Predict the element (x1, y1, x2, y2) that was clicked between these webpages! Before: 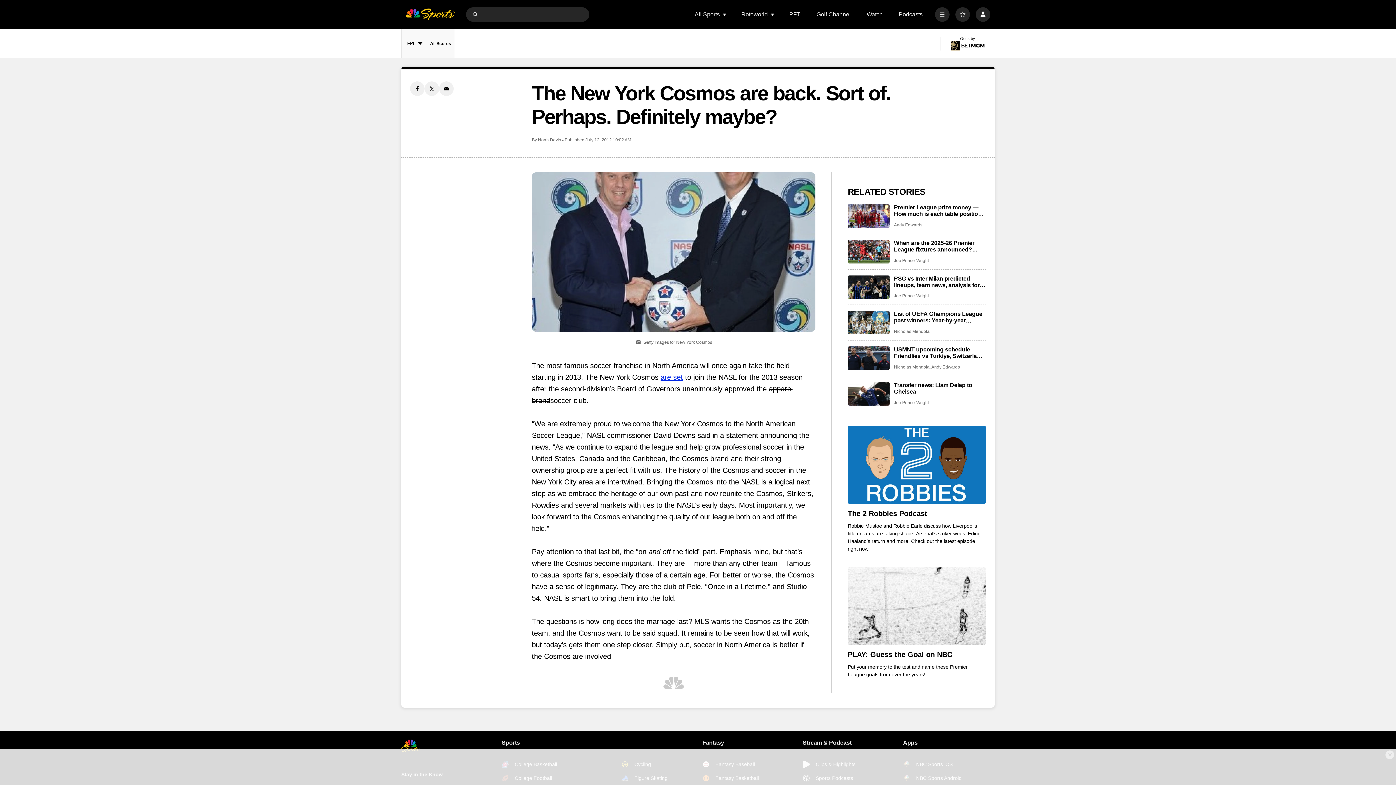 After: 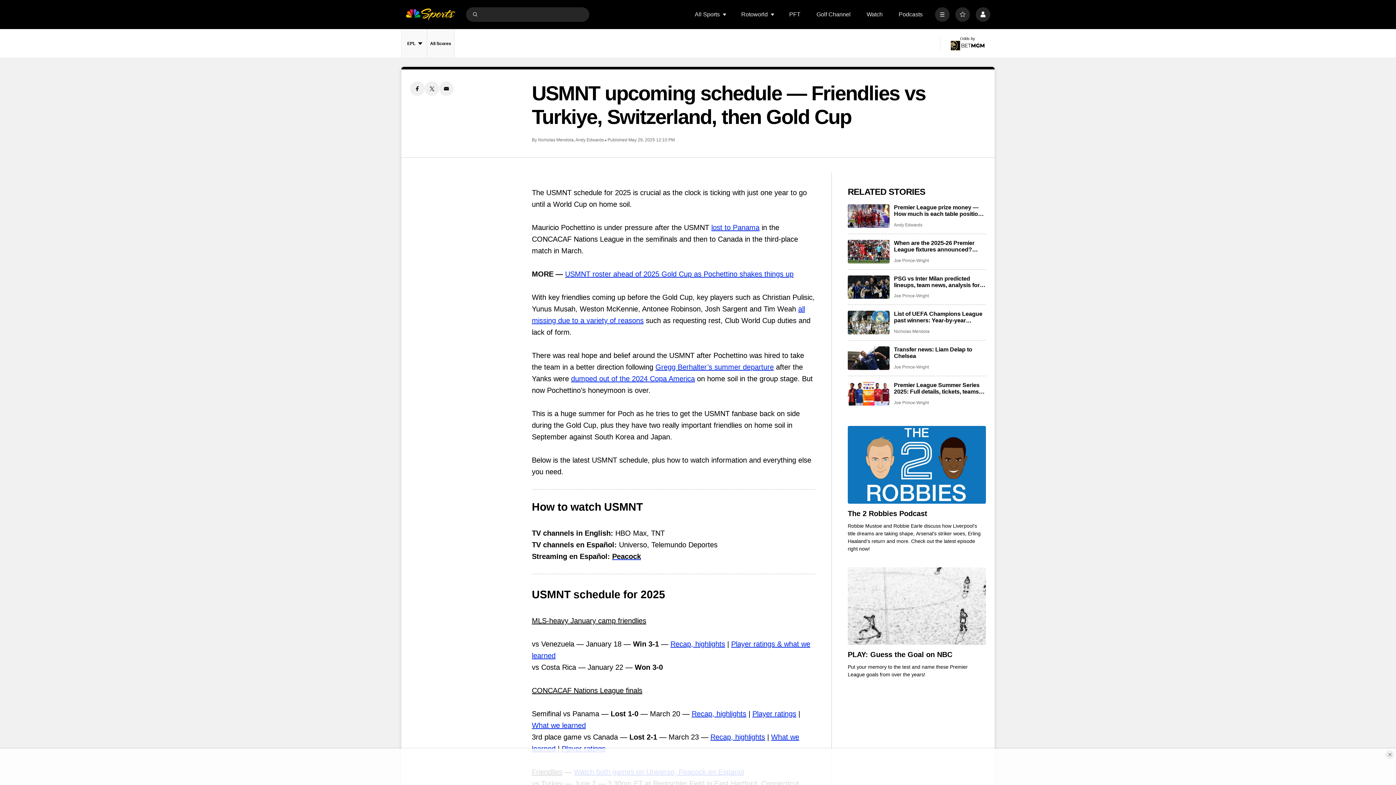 Action: label: USMNT upcoming schedule — Friendlies vs Turkiye, Switzerland, then Gold Cup bbox: (848, 346, 889, 370)